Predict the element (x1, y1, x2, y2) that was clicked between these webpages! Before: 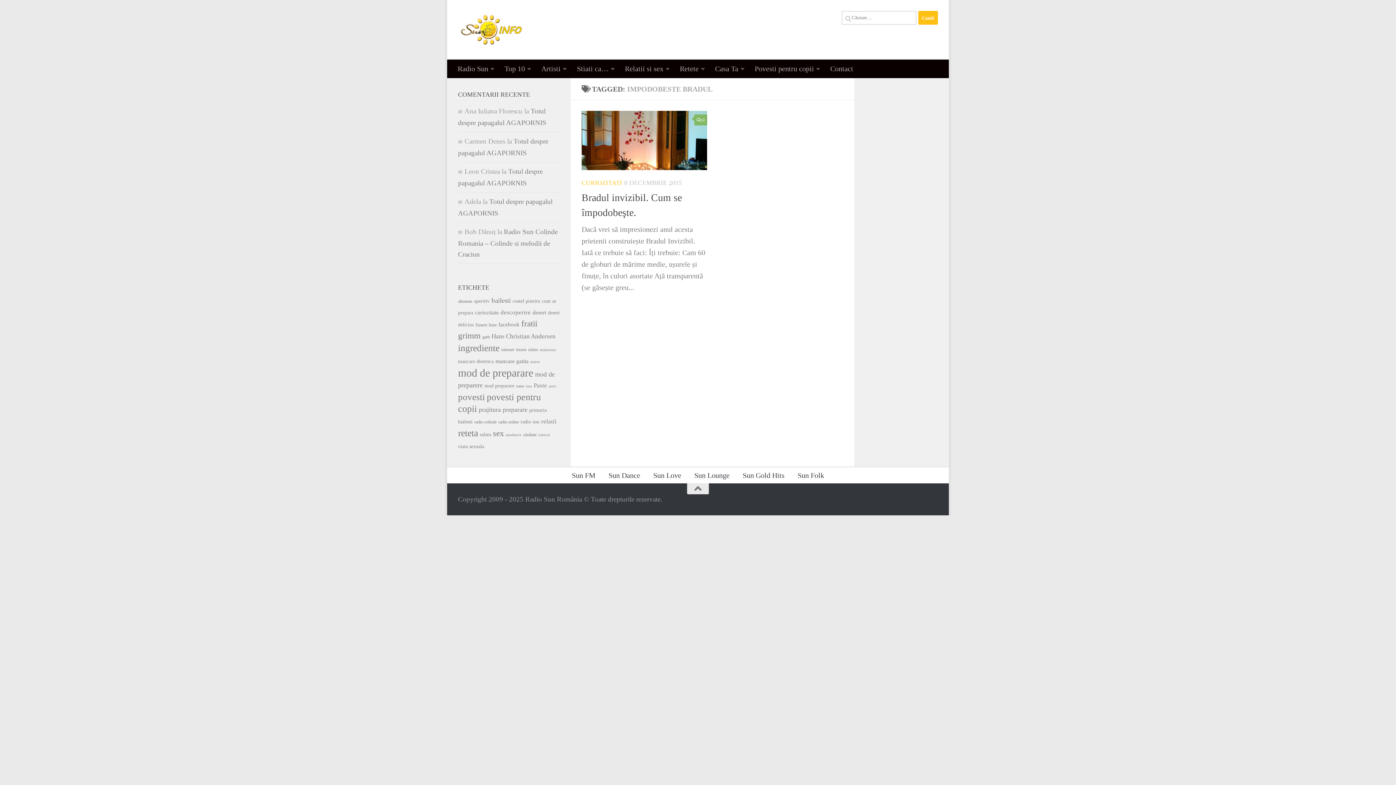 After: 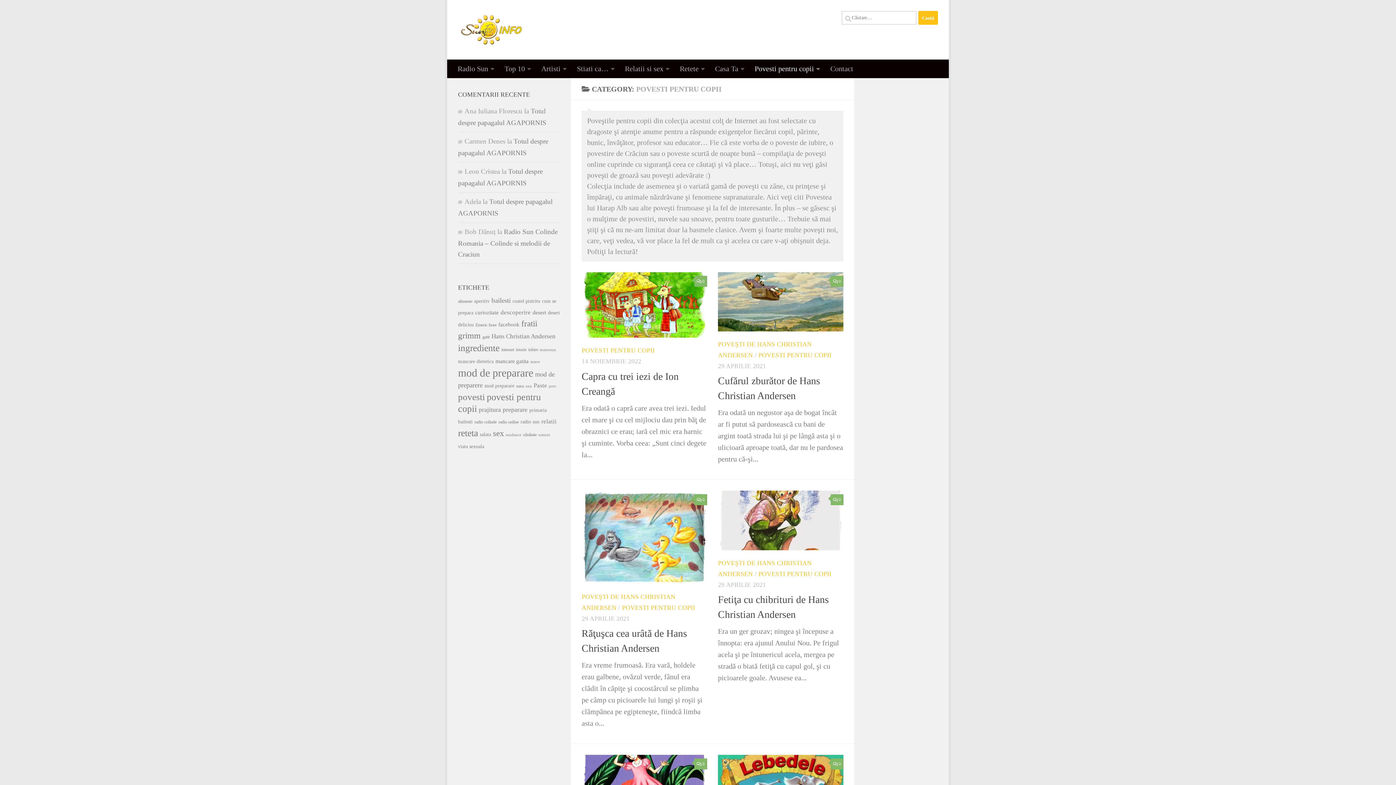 Action: bbox: (749, 59, 825, 78) label: Povesti pentru copii